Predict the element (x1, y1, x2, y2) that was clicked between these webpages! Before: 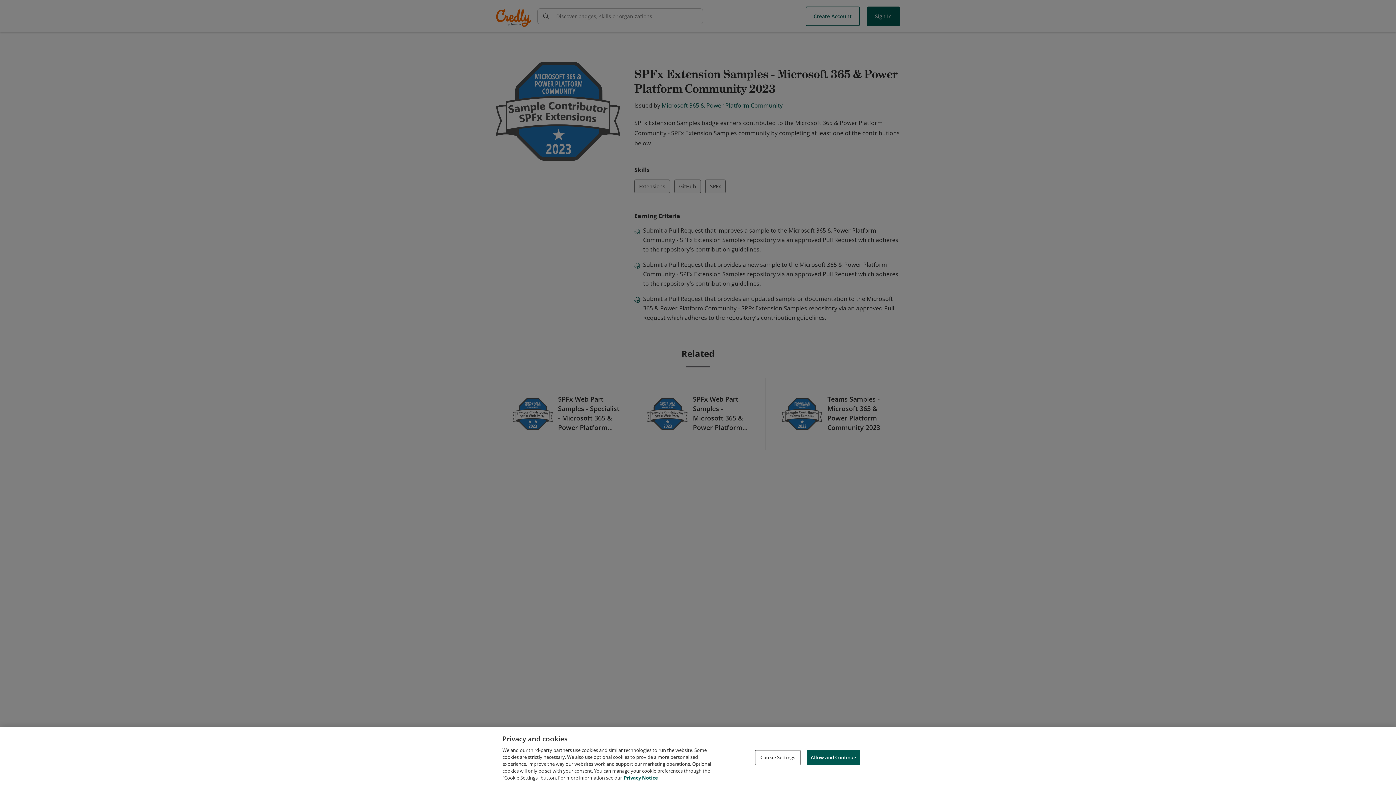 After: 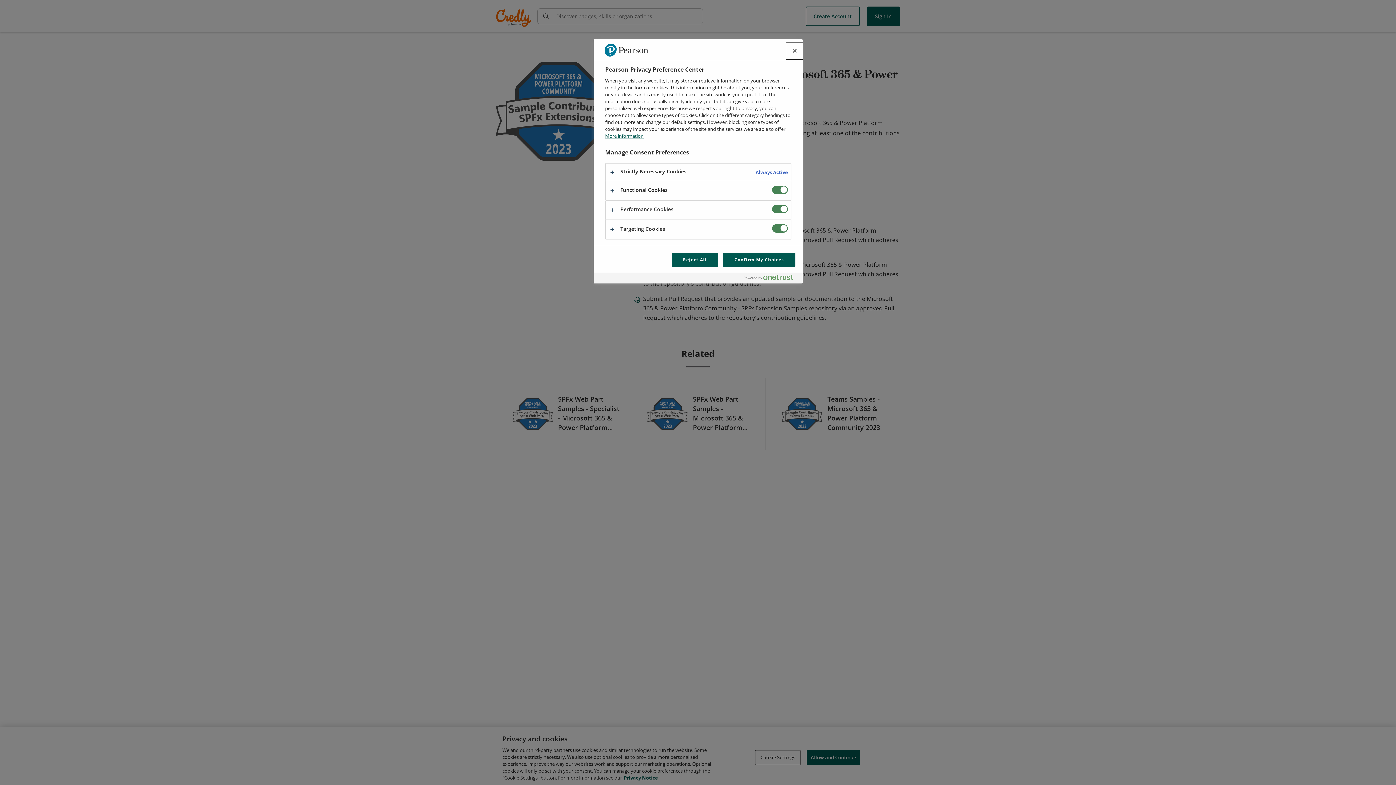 Action: bbox: (755, 750, 800, 765) label: Cookie Settings